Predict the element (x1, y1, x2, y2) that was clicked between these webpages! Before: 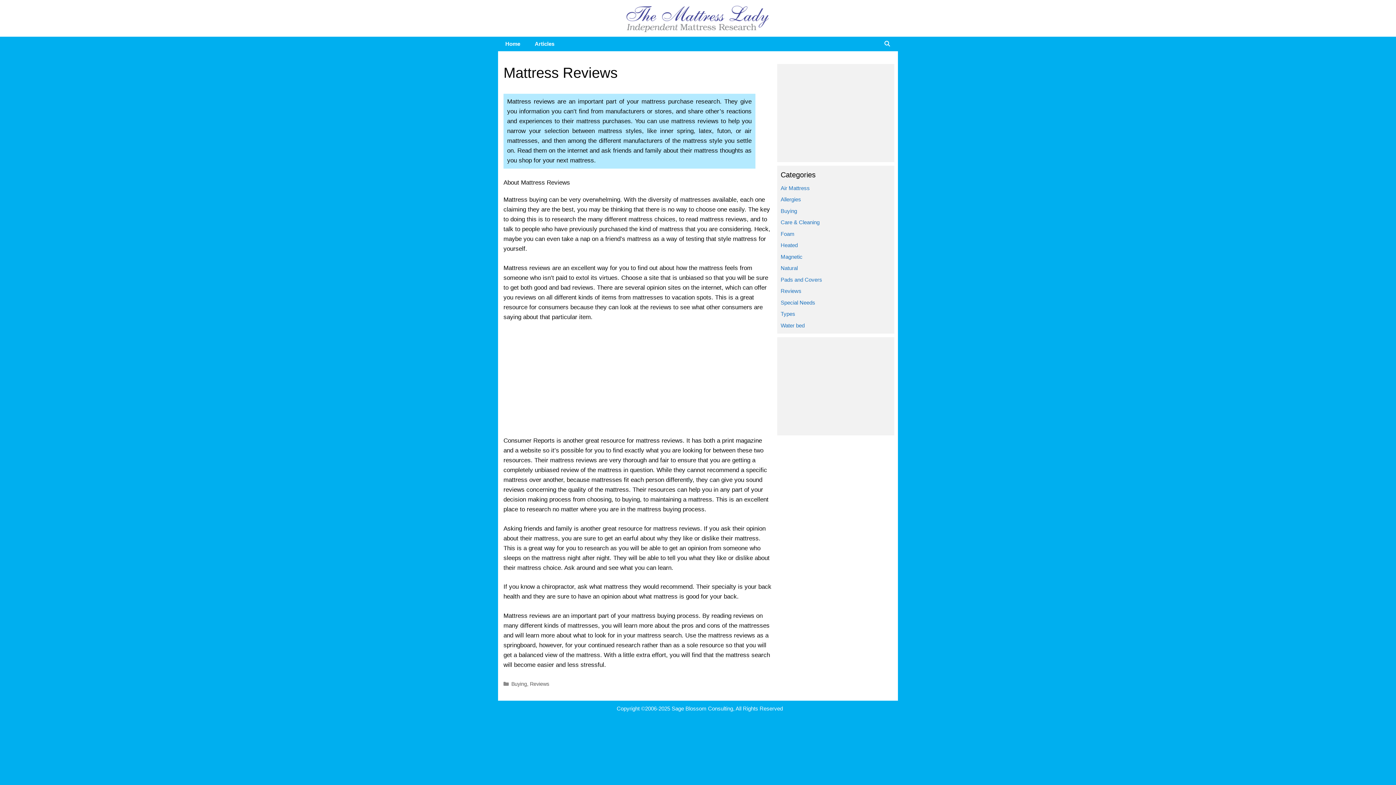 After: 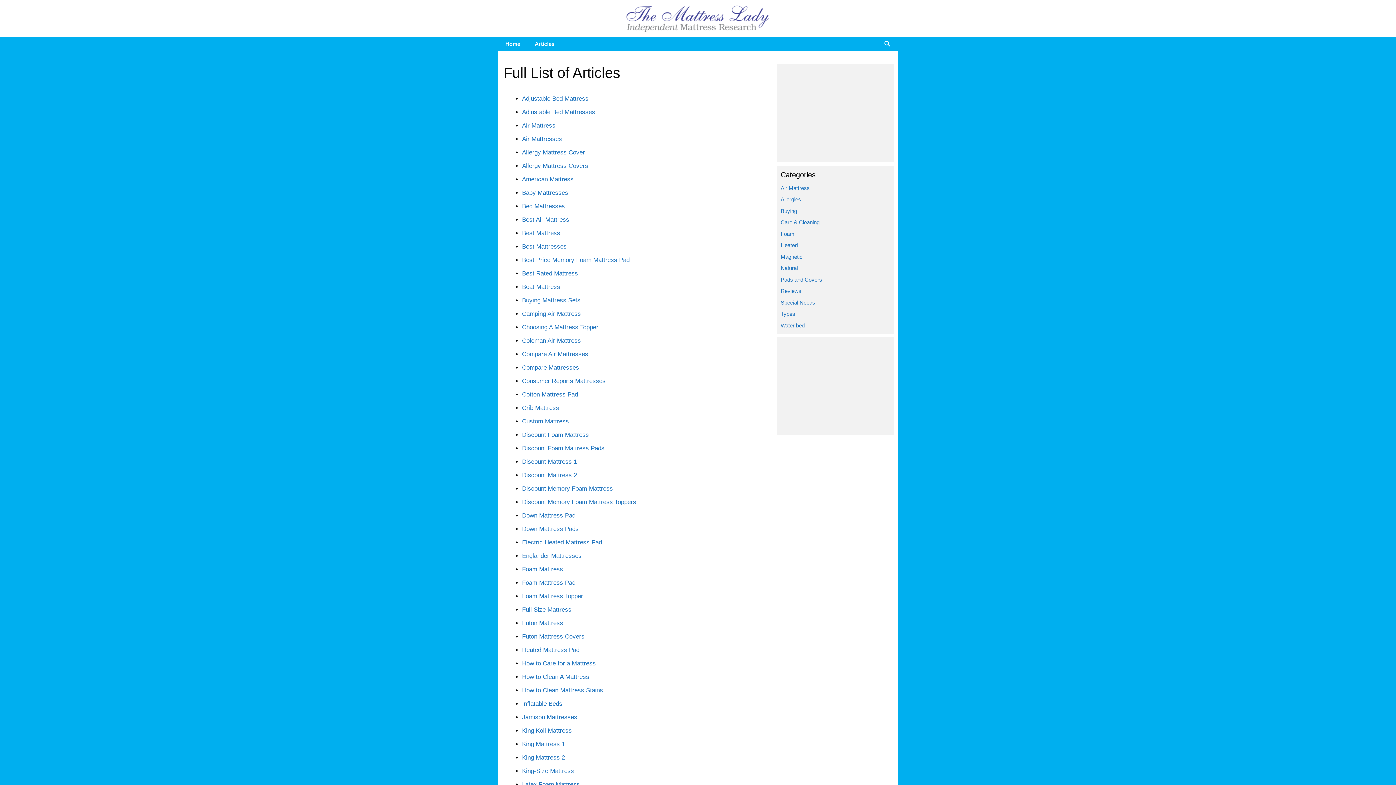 Action: bbox: (527, 36, 561, 51) label: Articles